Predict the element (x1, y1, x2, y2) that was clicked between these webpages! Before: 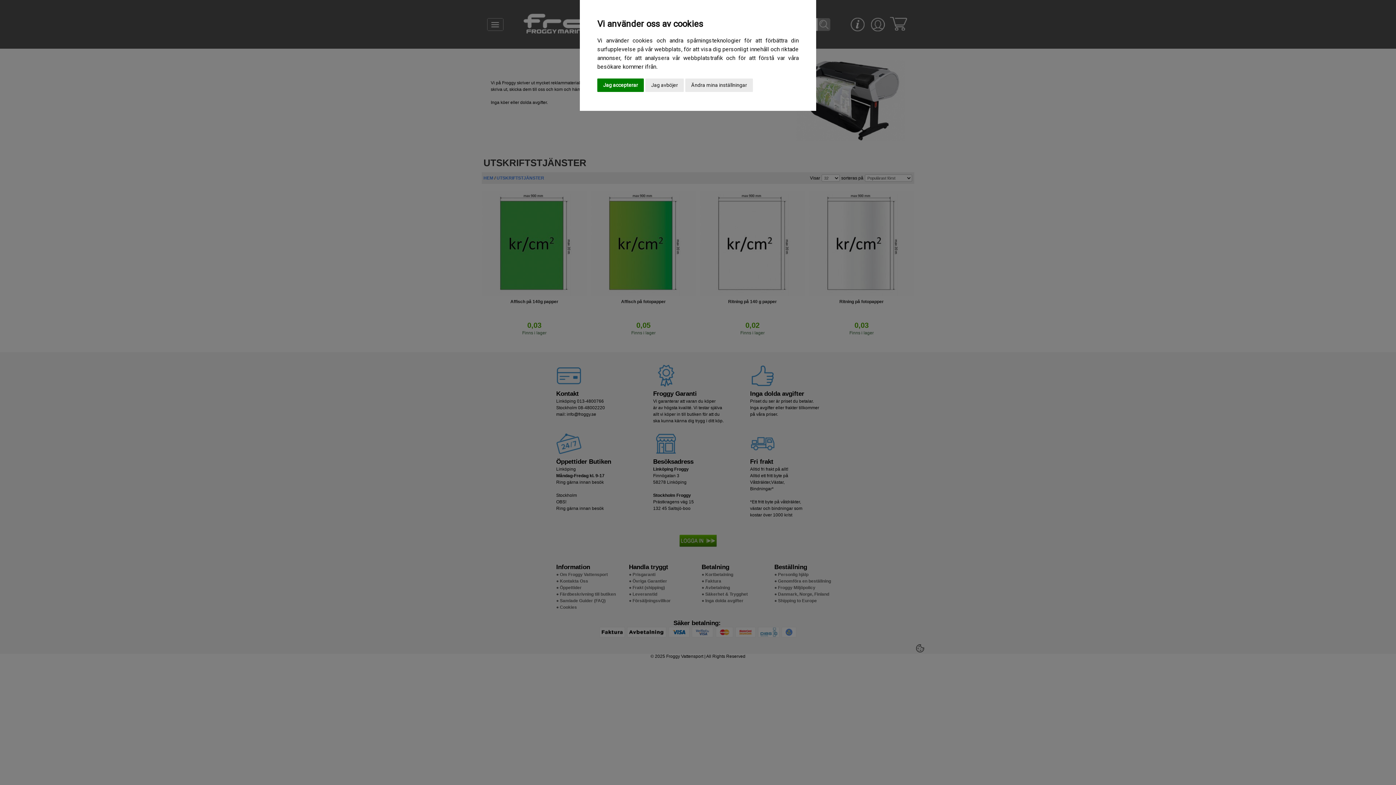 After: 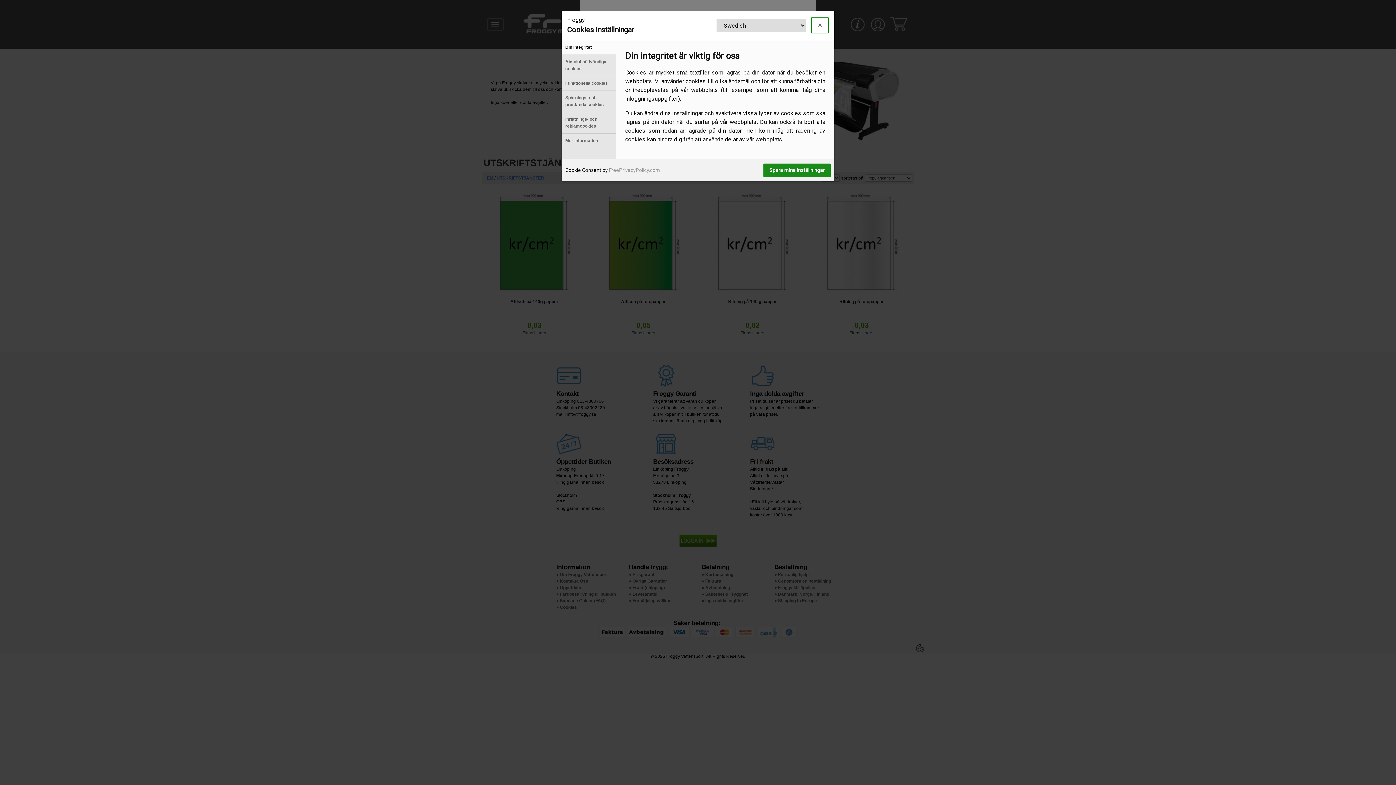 Action: bbox: (685, 78, 753, 92) label: Ändra mina inställningar